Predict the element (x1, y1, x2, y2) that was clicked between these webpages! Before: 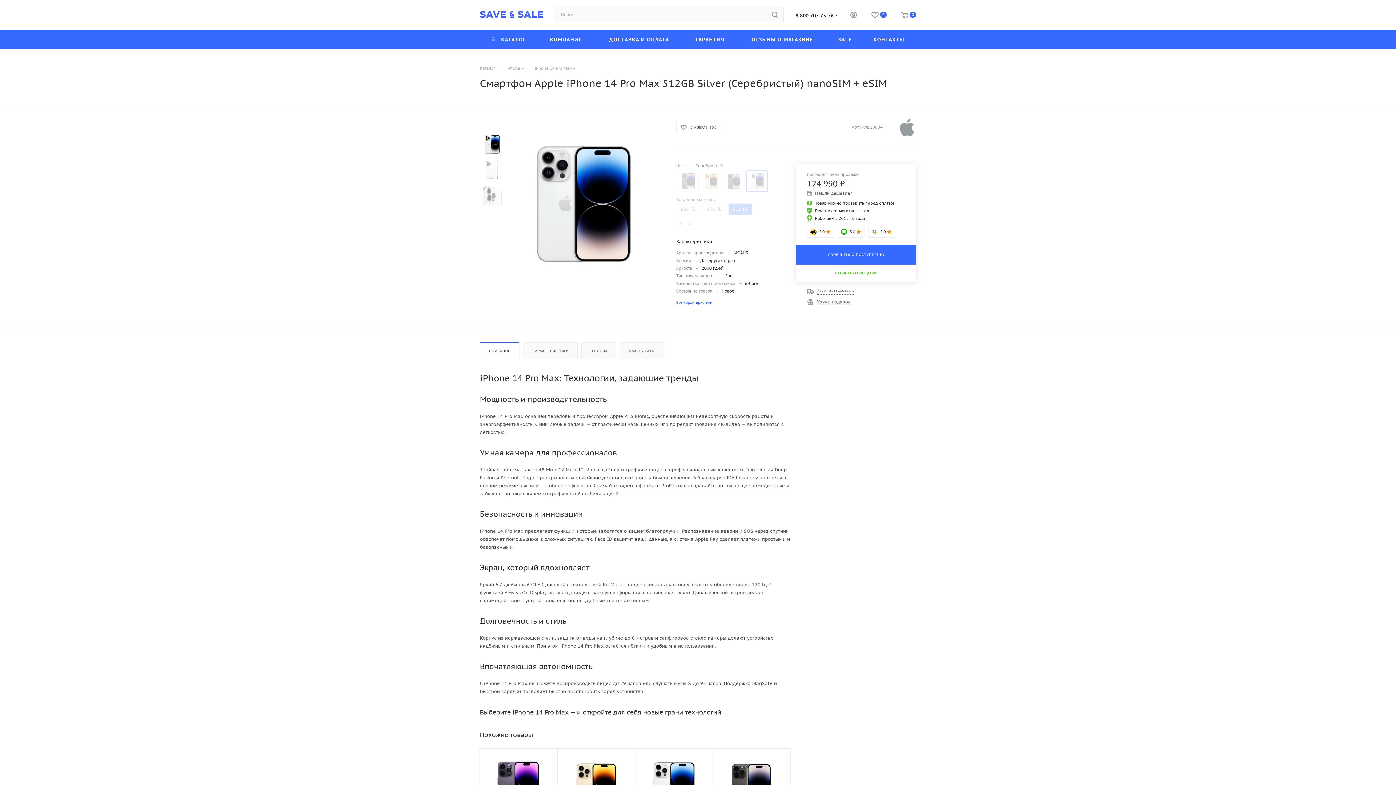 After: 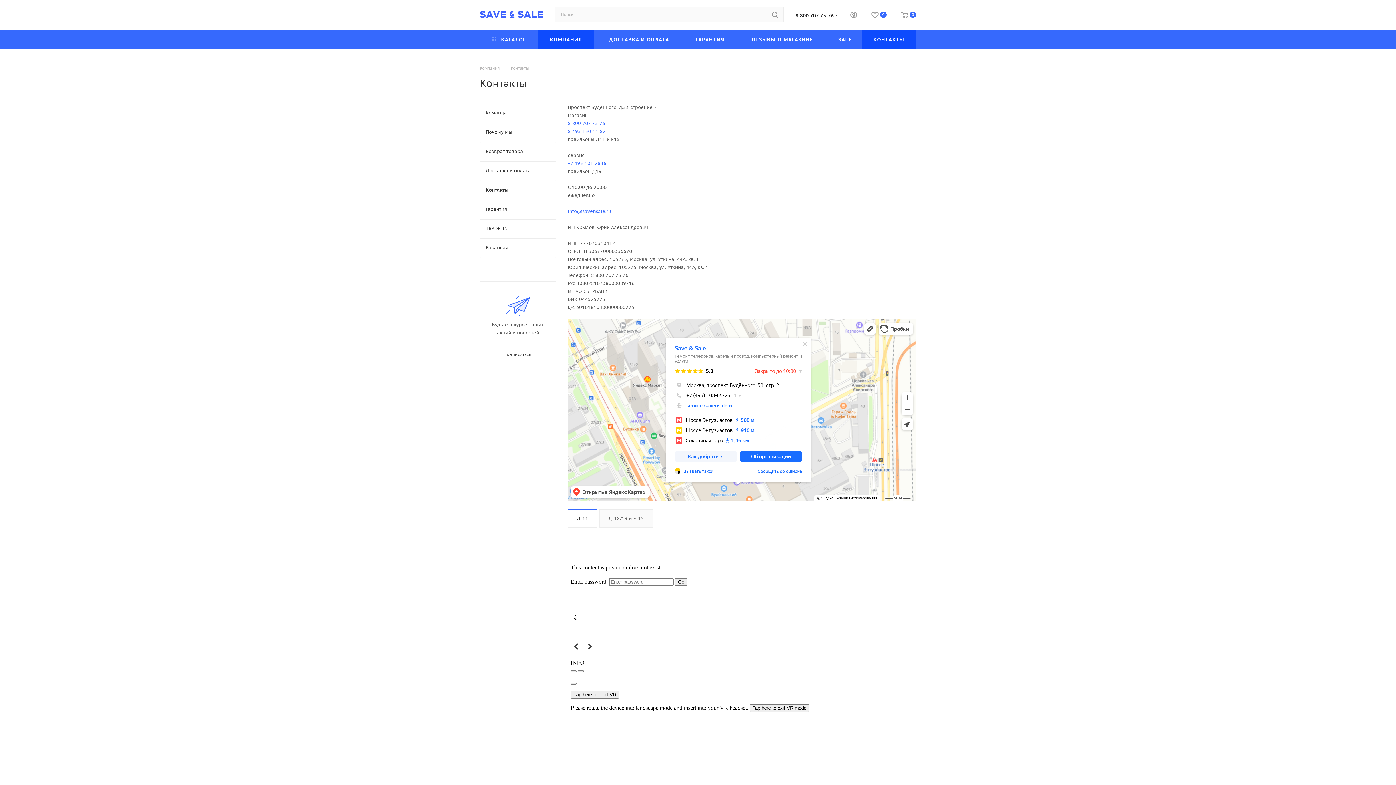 Action: bbox: (861, 29, 916, 49) label: КОНТАКТЫ